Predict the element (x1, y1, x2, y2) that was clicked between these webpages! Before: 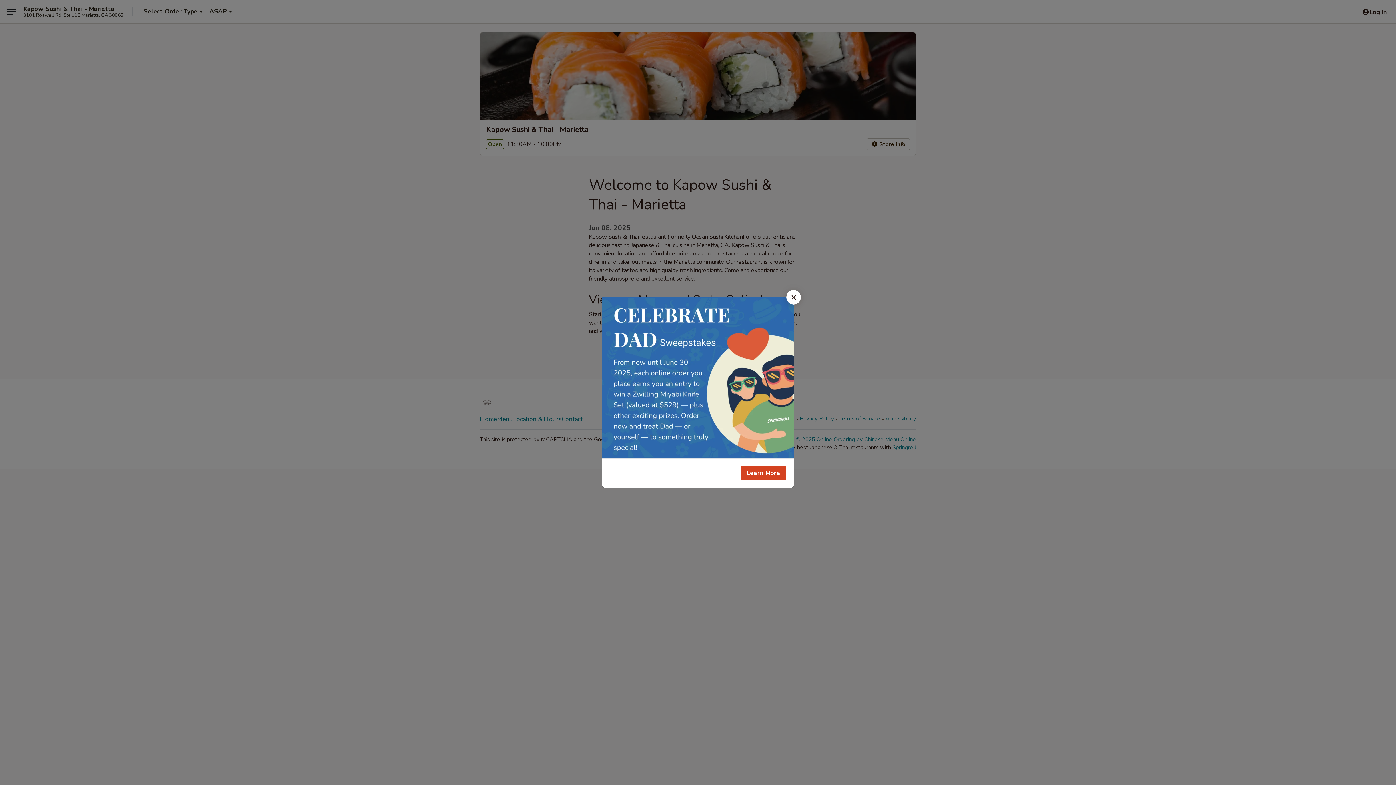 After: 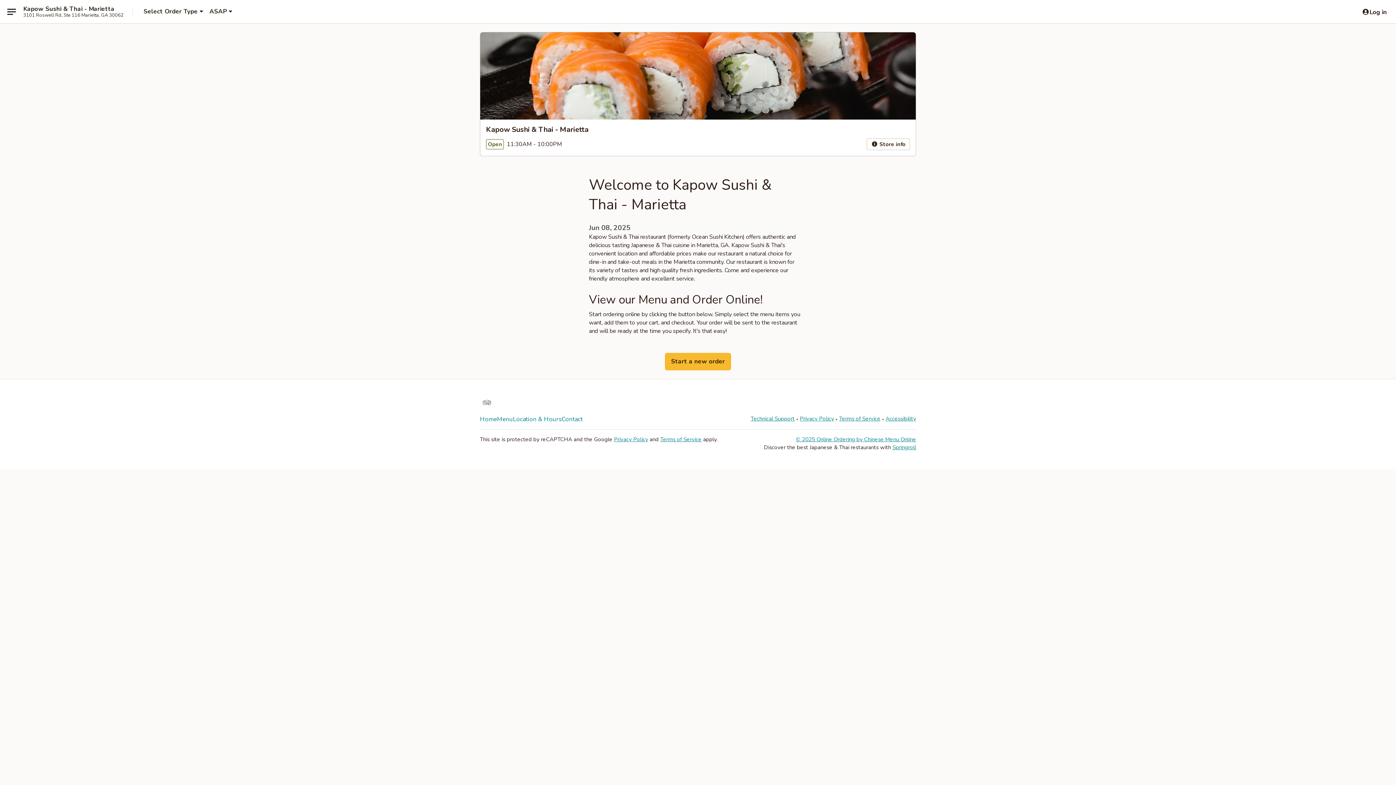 Action: bbox: (786, 290, 801, 304) label: Close